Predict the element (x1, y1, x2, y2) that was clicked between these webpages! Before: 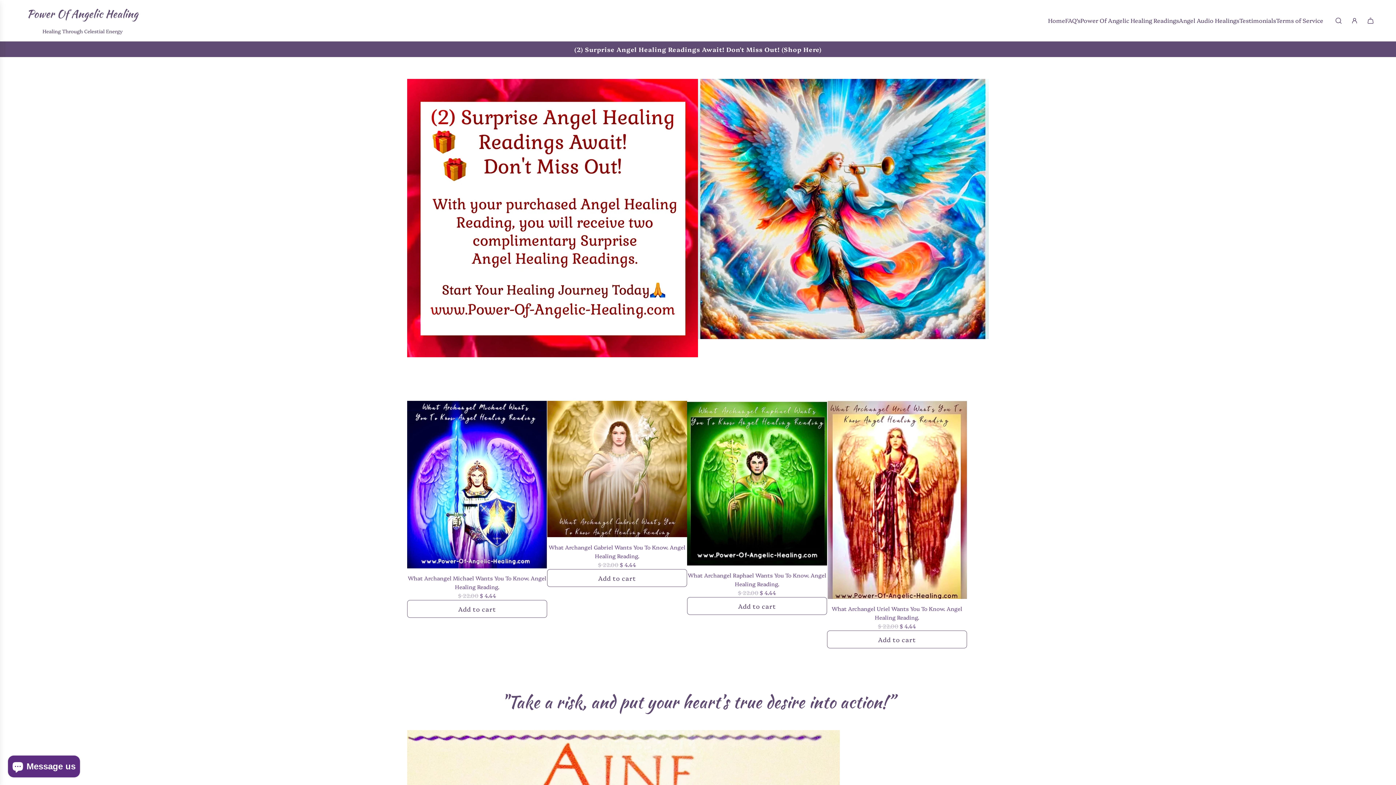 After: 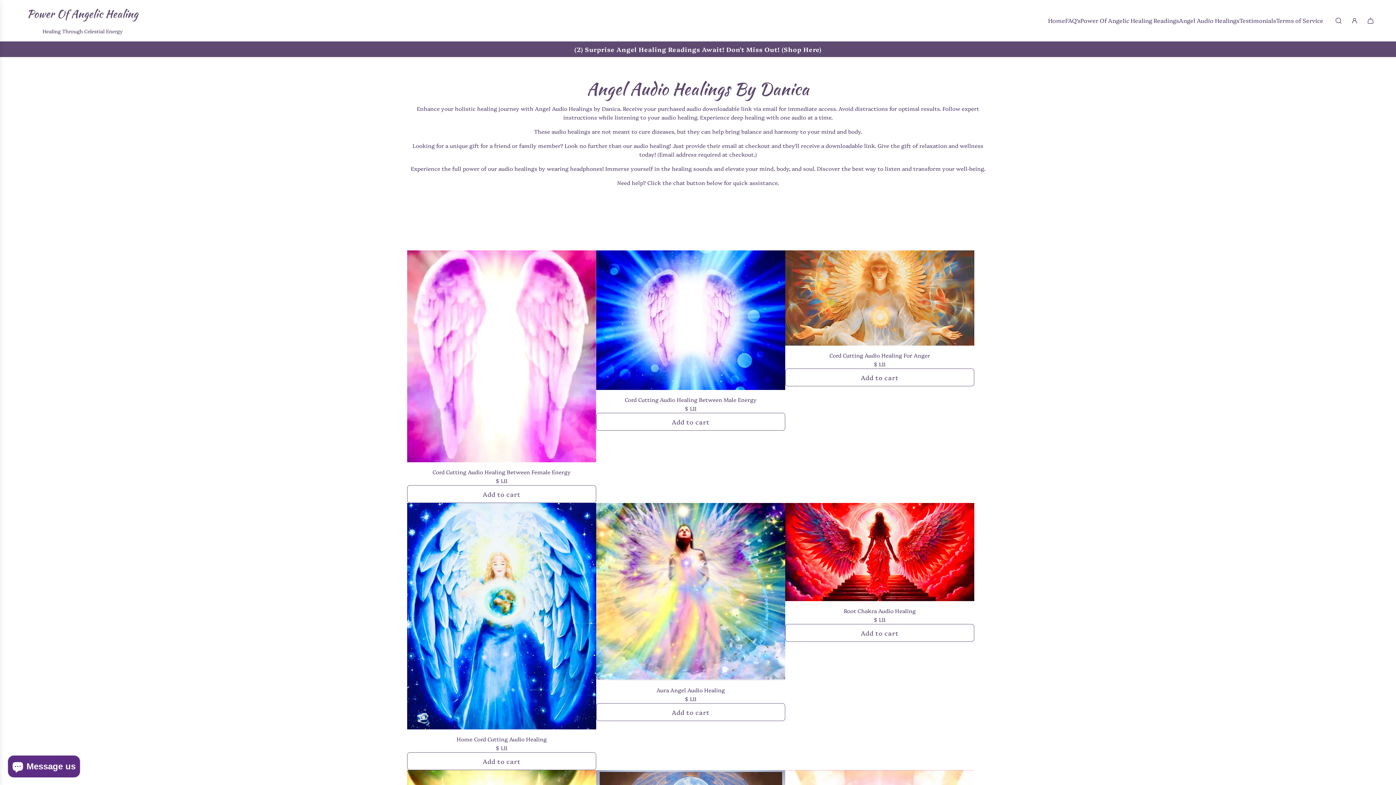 Action: bbox: (1179, 10, 1239, 30) label: Angel Audio Healings